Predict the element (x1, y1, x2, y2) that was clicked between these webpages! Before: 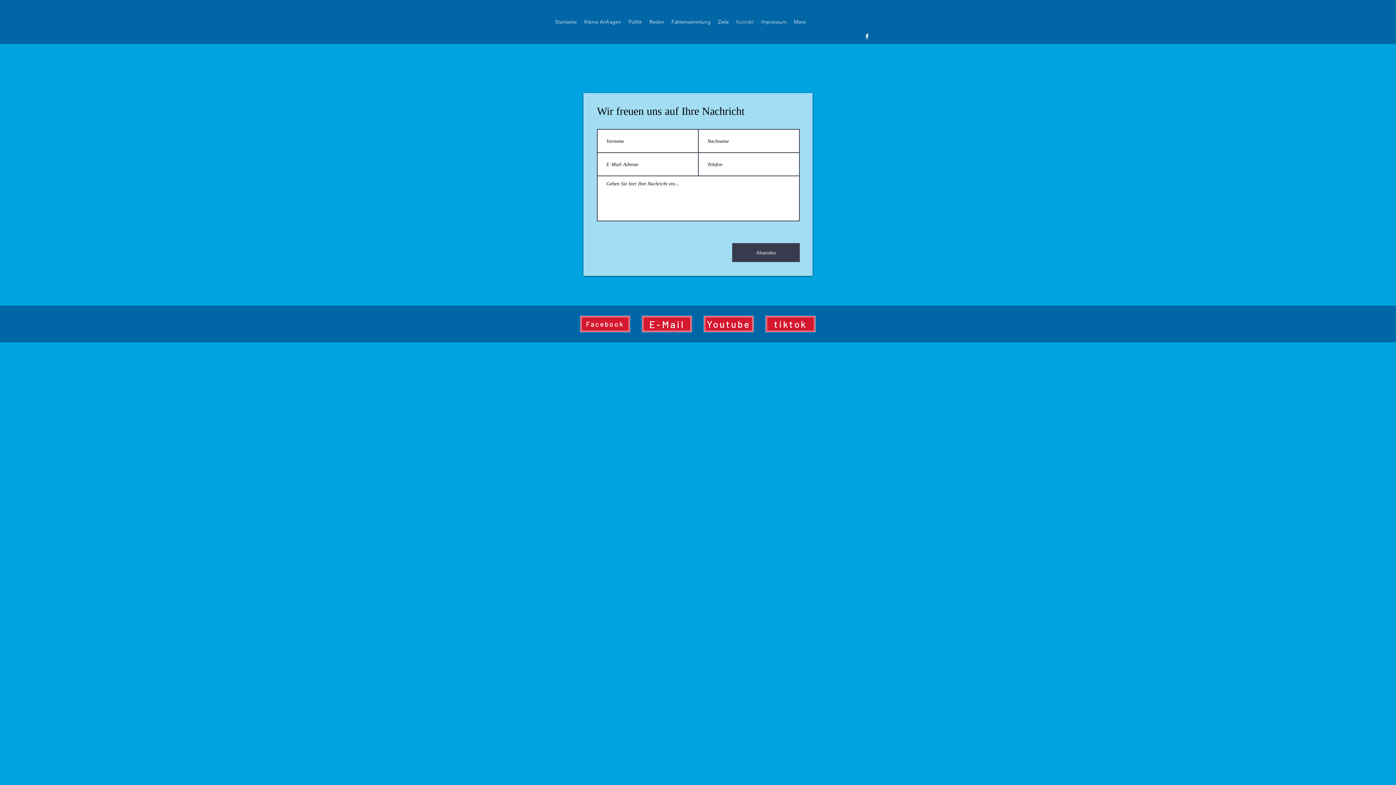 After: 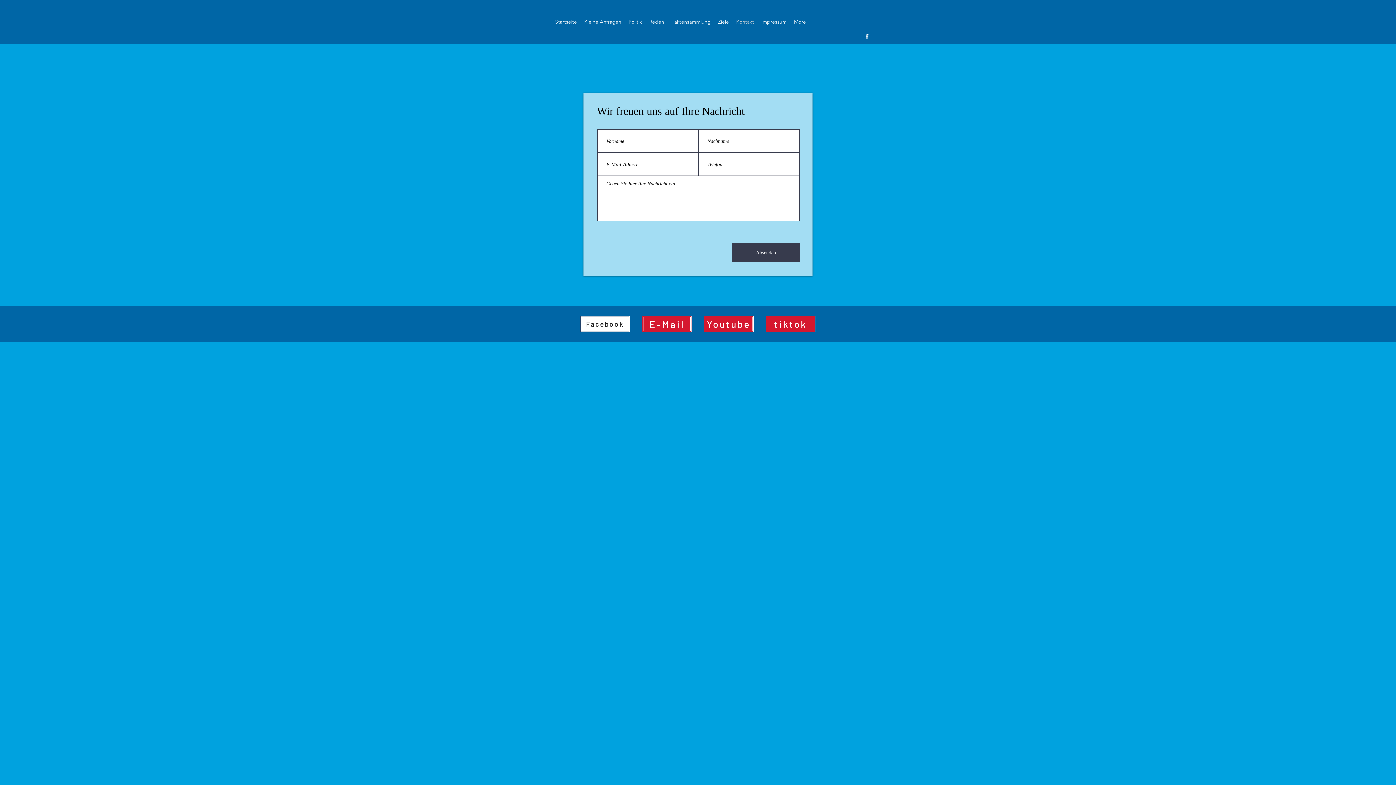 Action: label: Facebook bbox: (580, 316, 630, 332)